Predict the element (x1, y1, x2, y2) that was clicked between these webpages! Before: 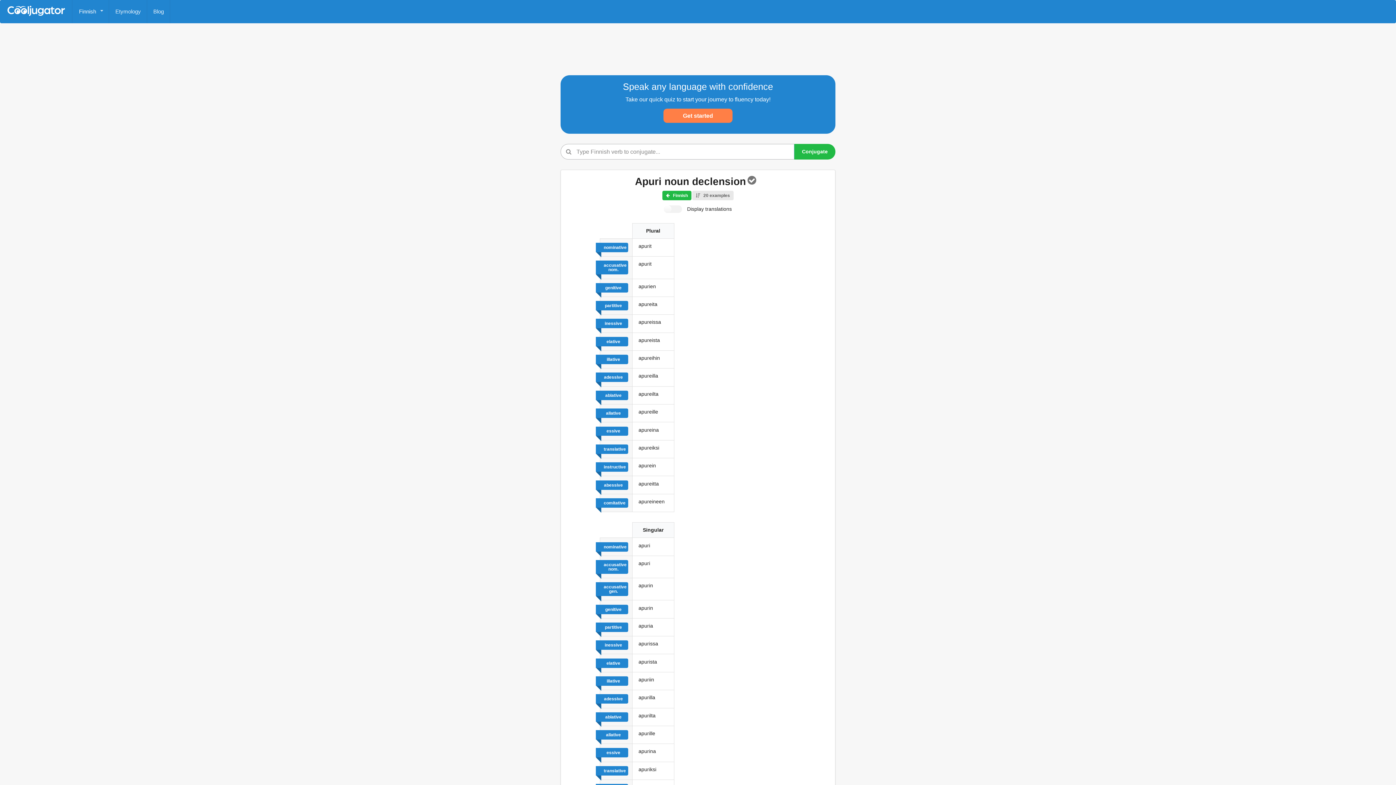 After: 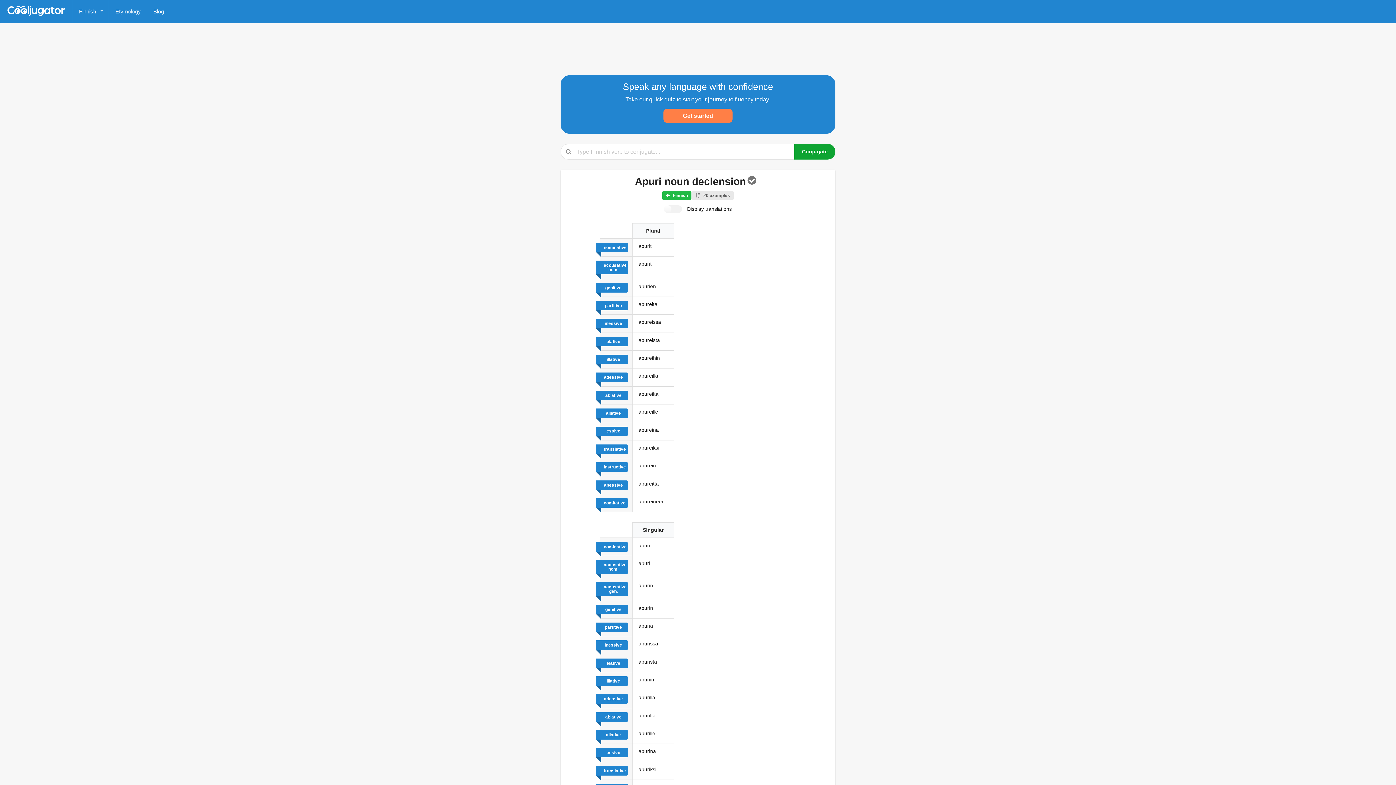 Action: label: Conjugate bbox: (794, 143, 835, 159)